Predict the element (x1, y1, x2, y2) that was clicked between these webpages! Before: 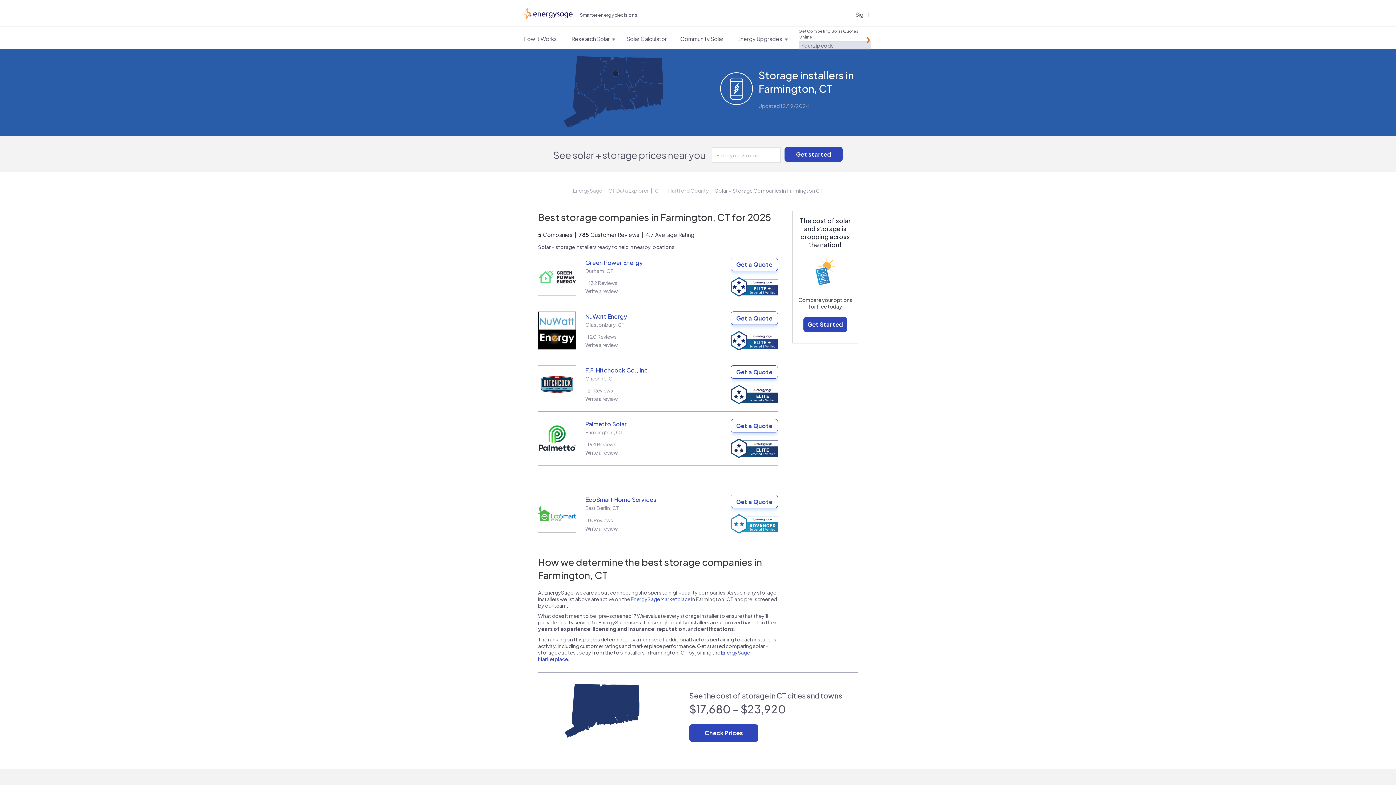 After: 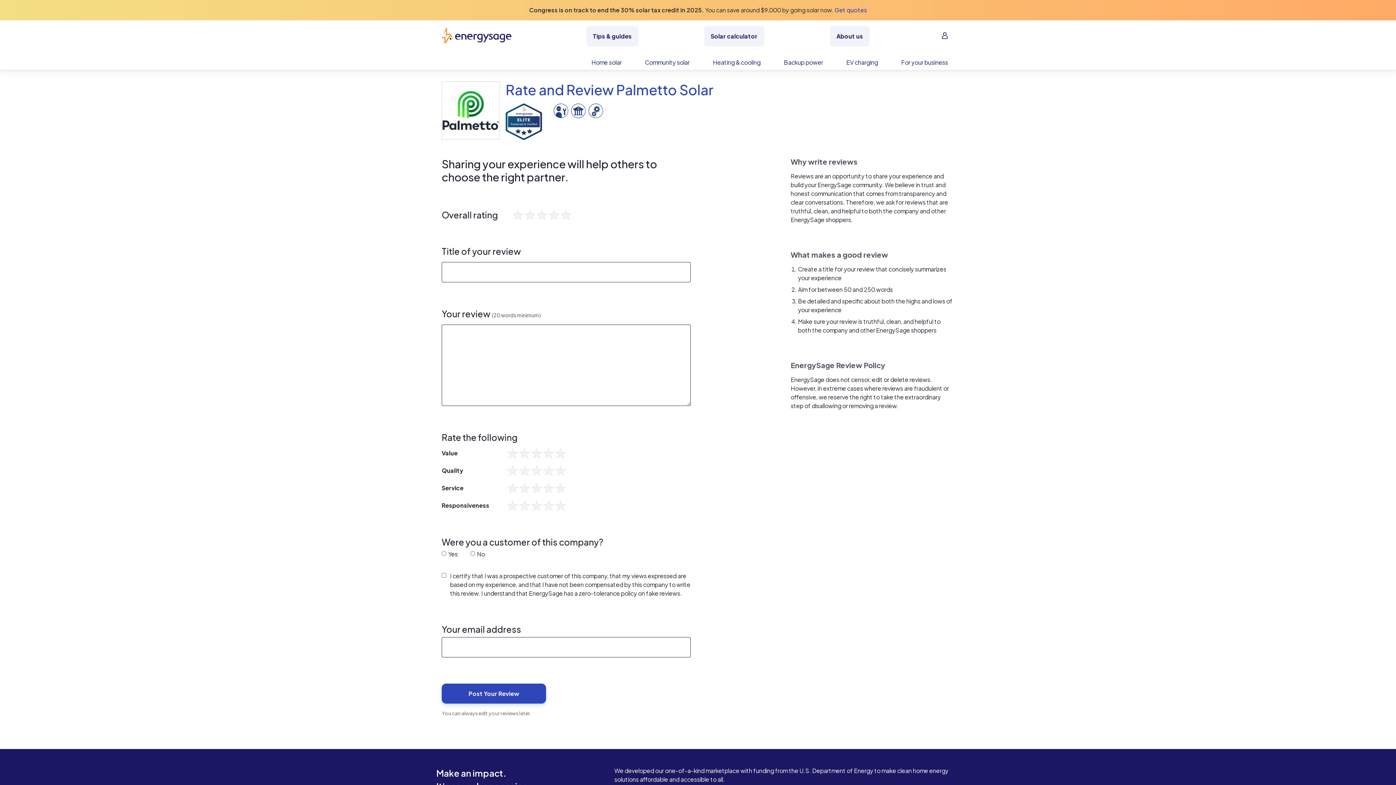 Action: bbox: (585, 449, 618, 456) label: Write a review